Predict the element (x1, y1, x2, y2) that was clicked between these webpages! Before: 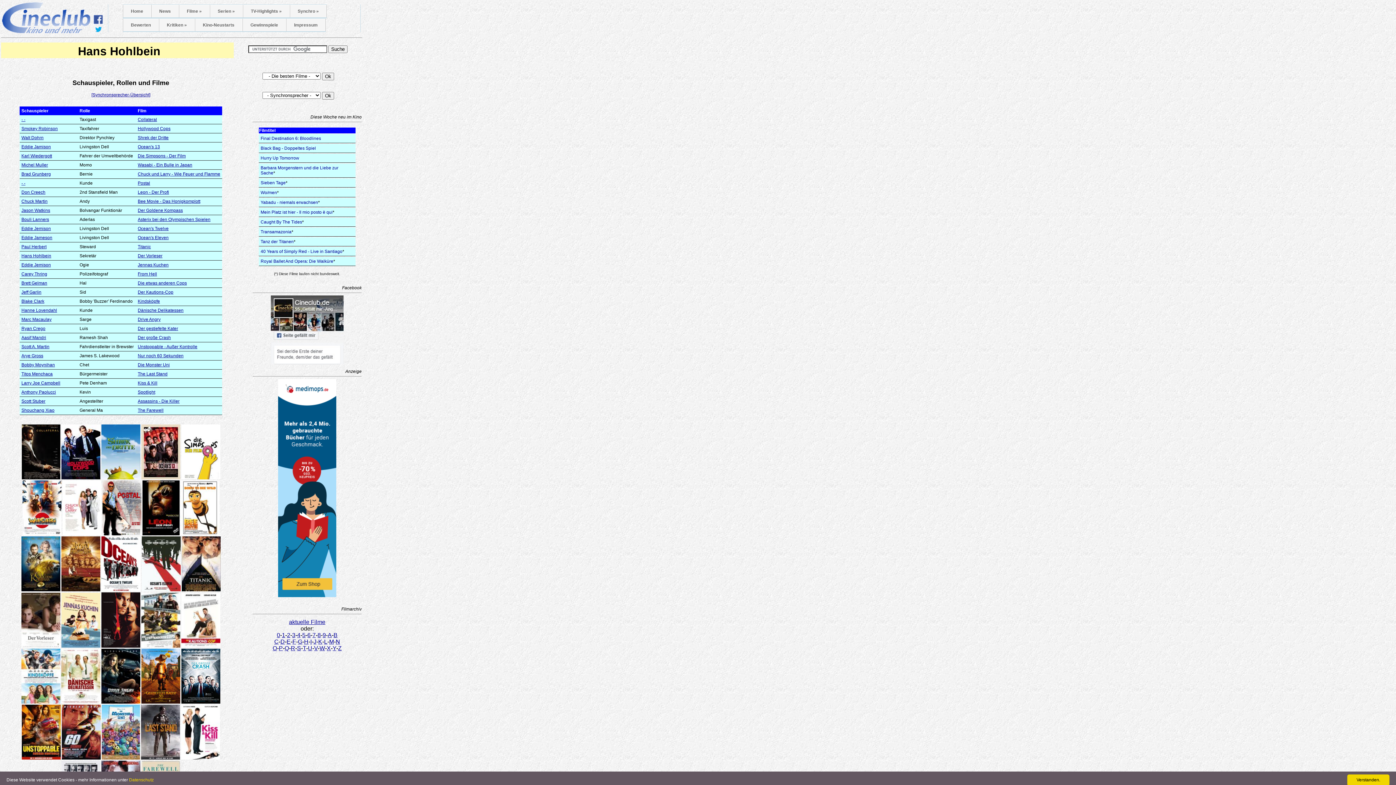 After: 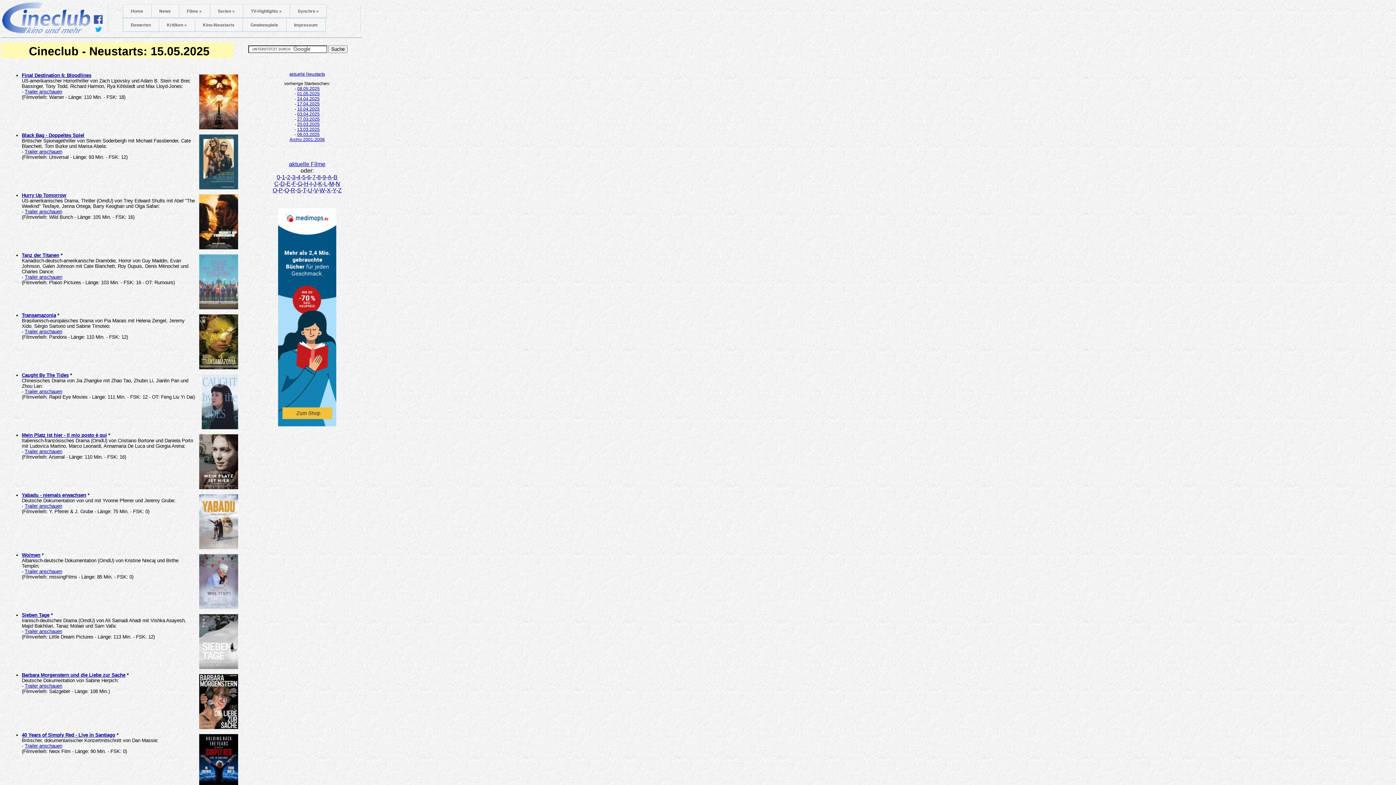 Action: bbox: (260, 249, 342, 254) label: 40 Years of Simply Red - Live in Santiago